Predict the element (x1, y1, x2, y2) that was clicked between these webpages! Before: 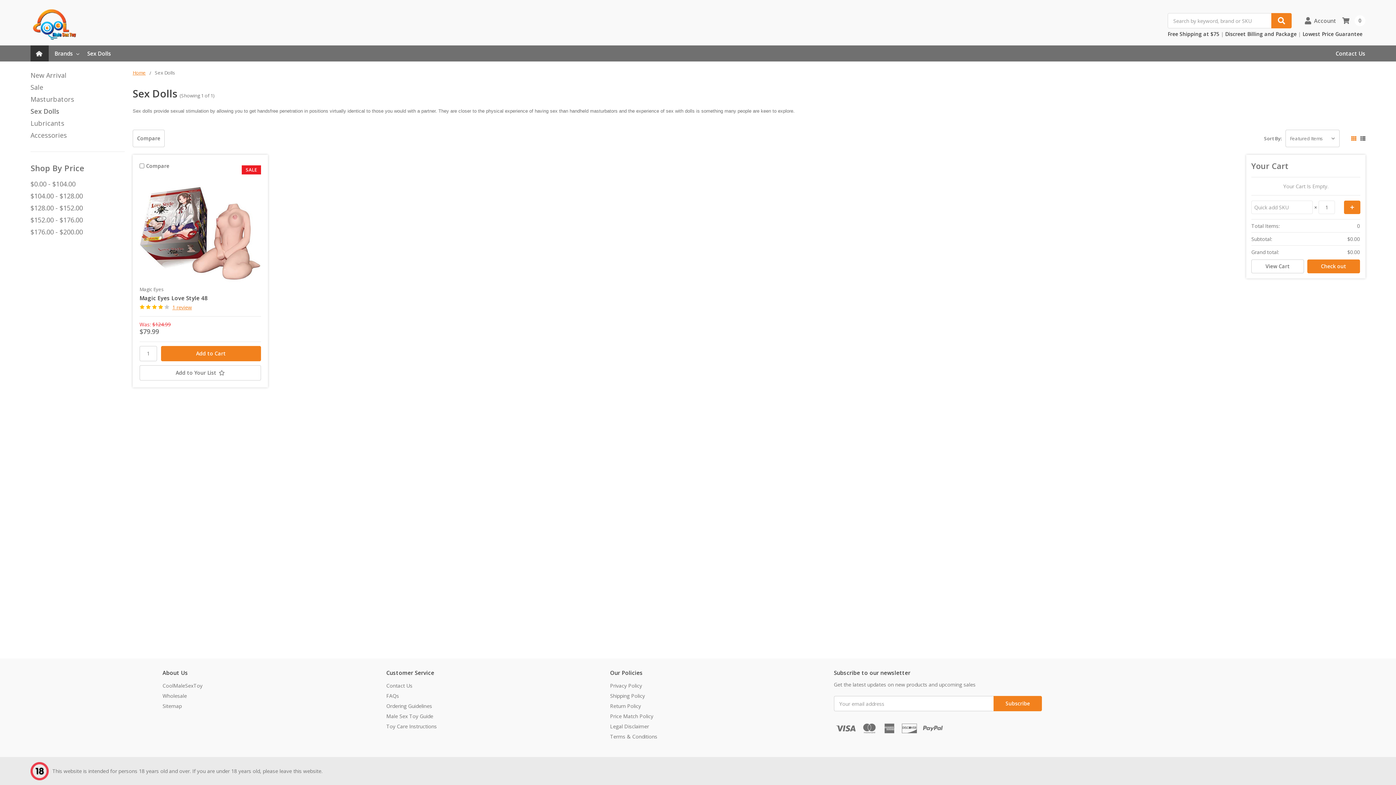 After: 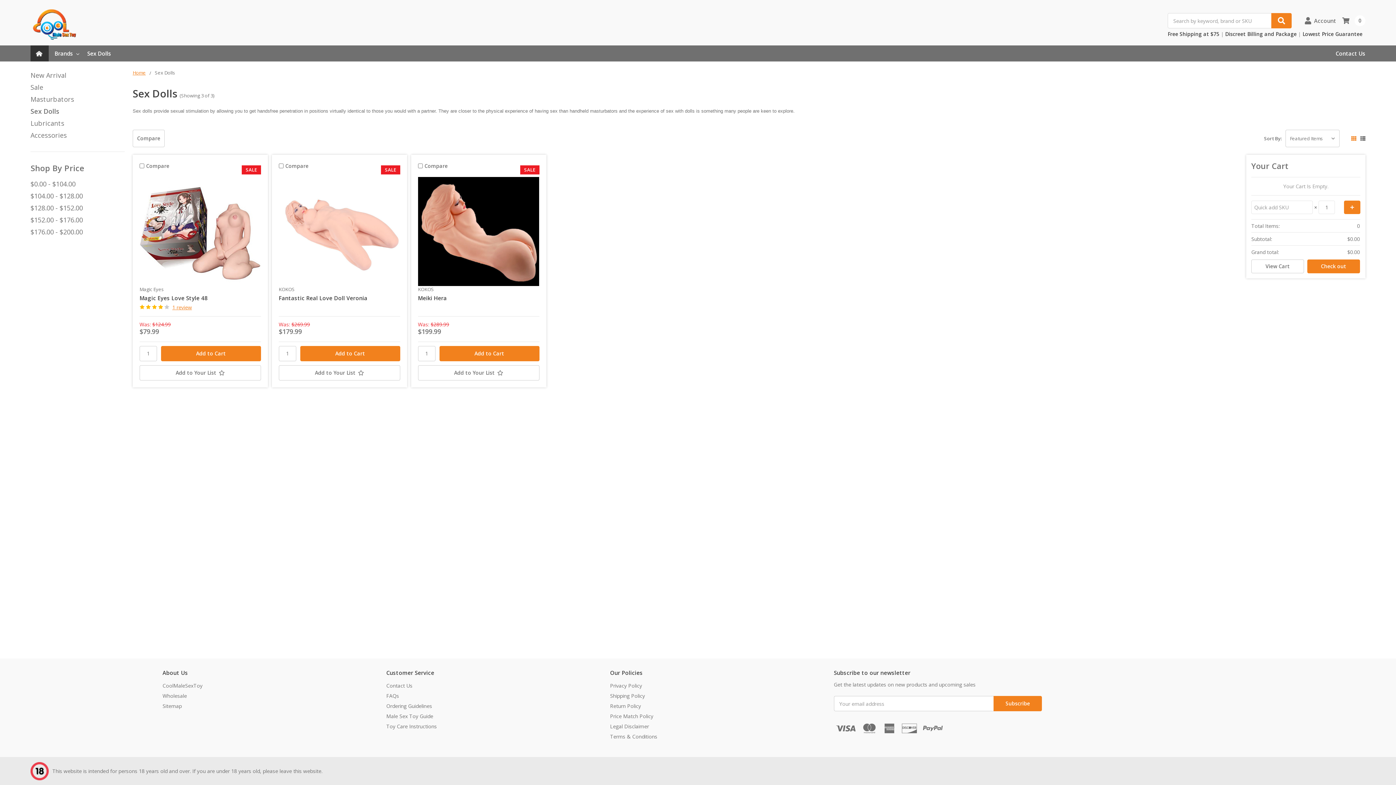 Action: bbox: (30, 105, 124, 117) label: Sex Dolls